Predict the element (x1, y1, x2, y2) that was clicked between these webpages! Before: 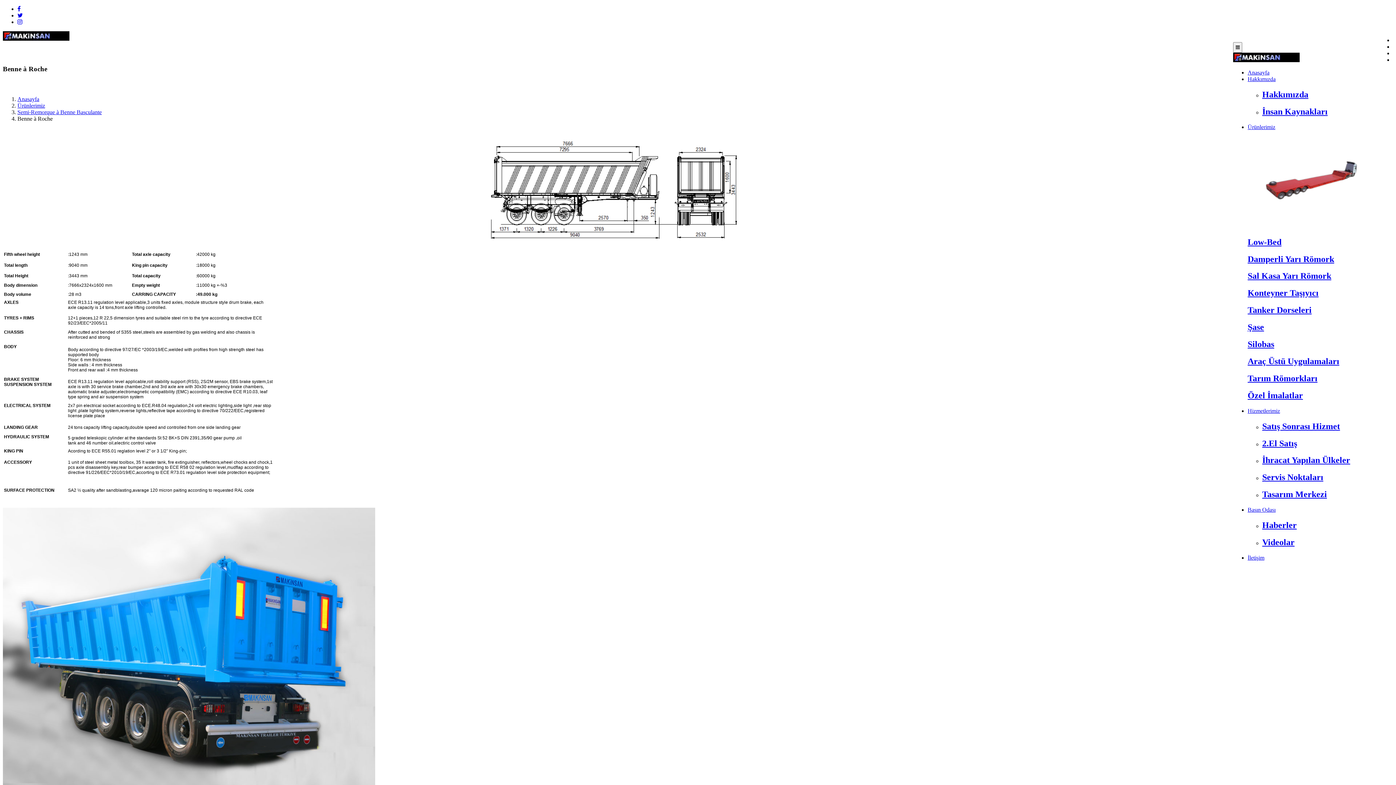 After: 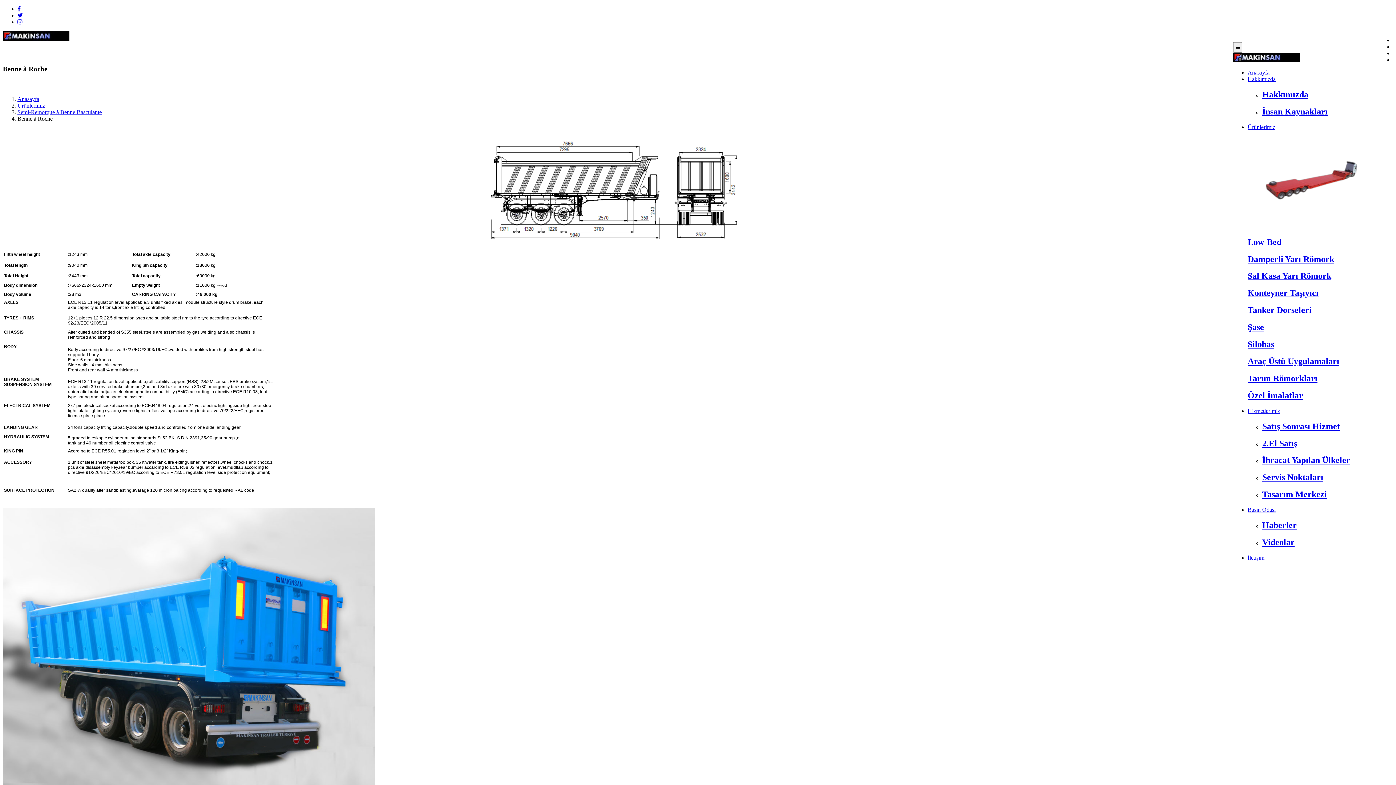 Action: bbox: (17, 12, 22, 18)